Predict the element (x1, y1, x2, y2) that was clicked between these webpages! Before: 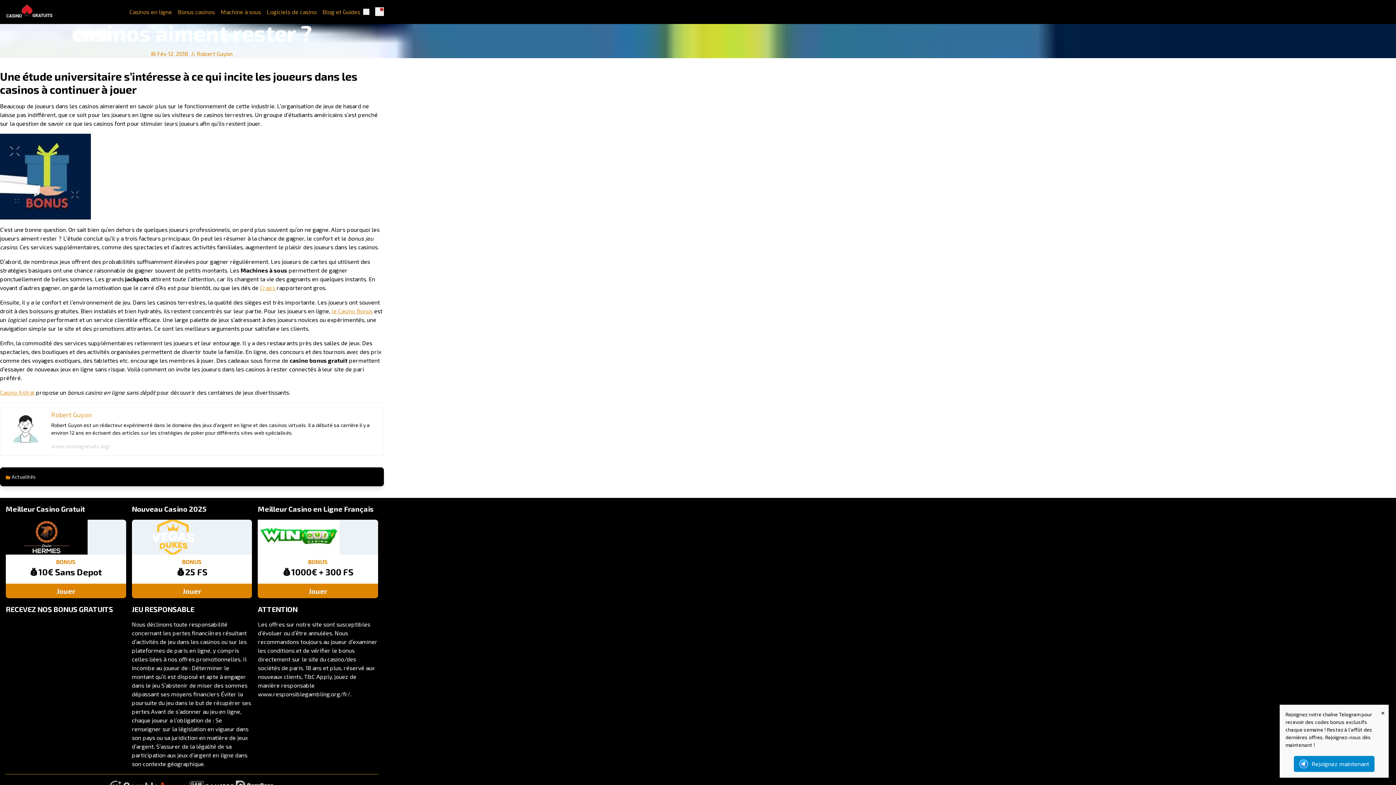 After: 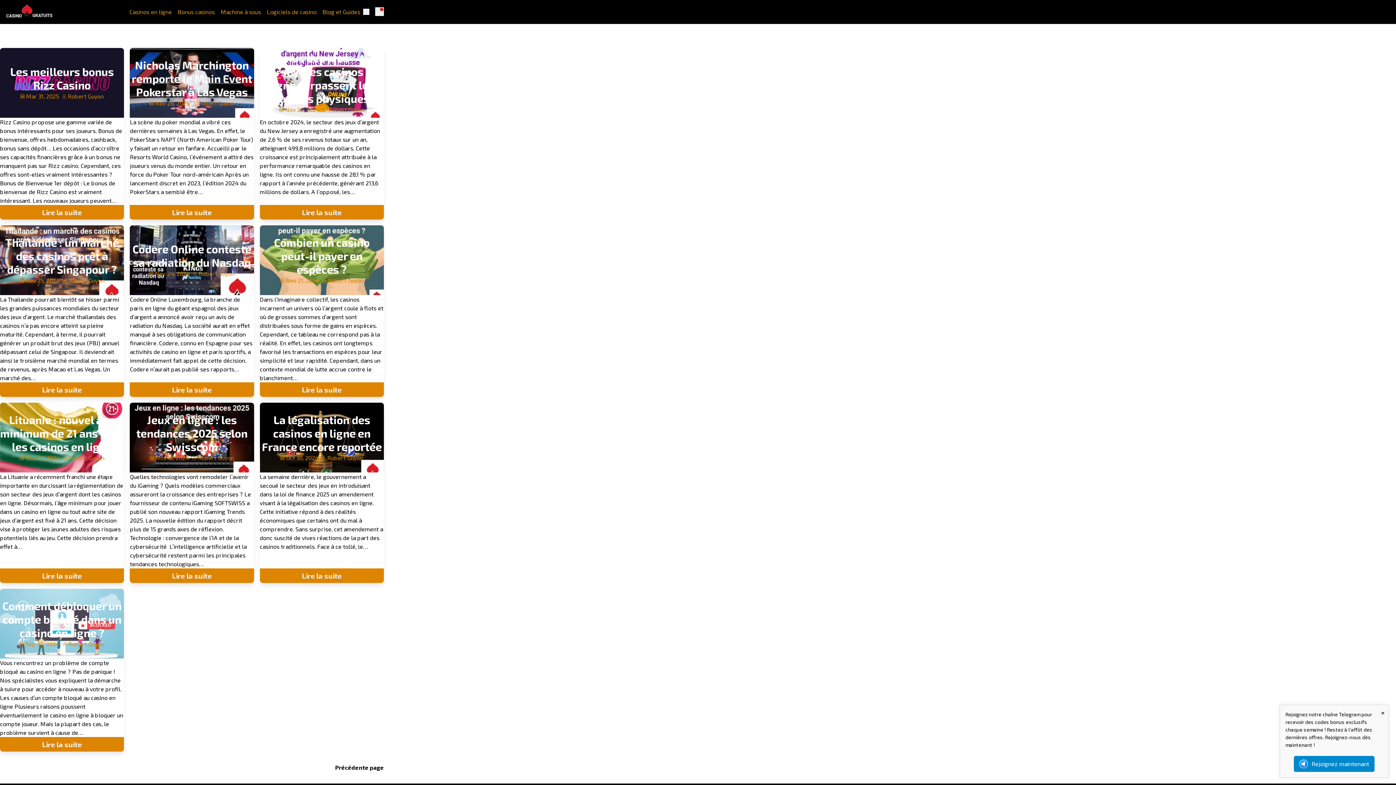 Action: label: Robert Guyon bbox: (196, 49, 232, 58)